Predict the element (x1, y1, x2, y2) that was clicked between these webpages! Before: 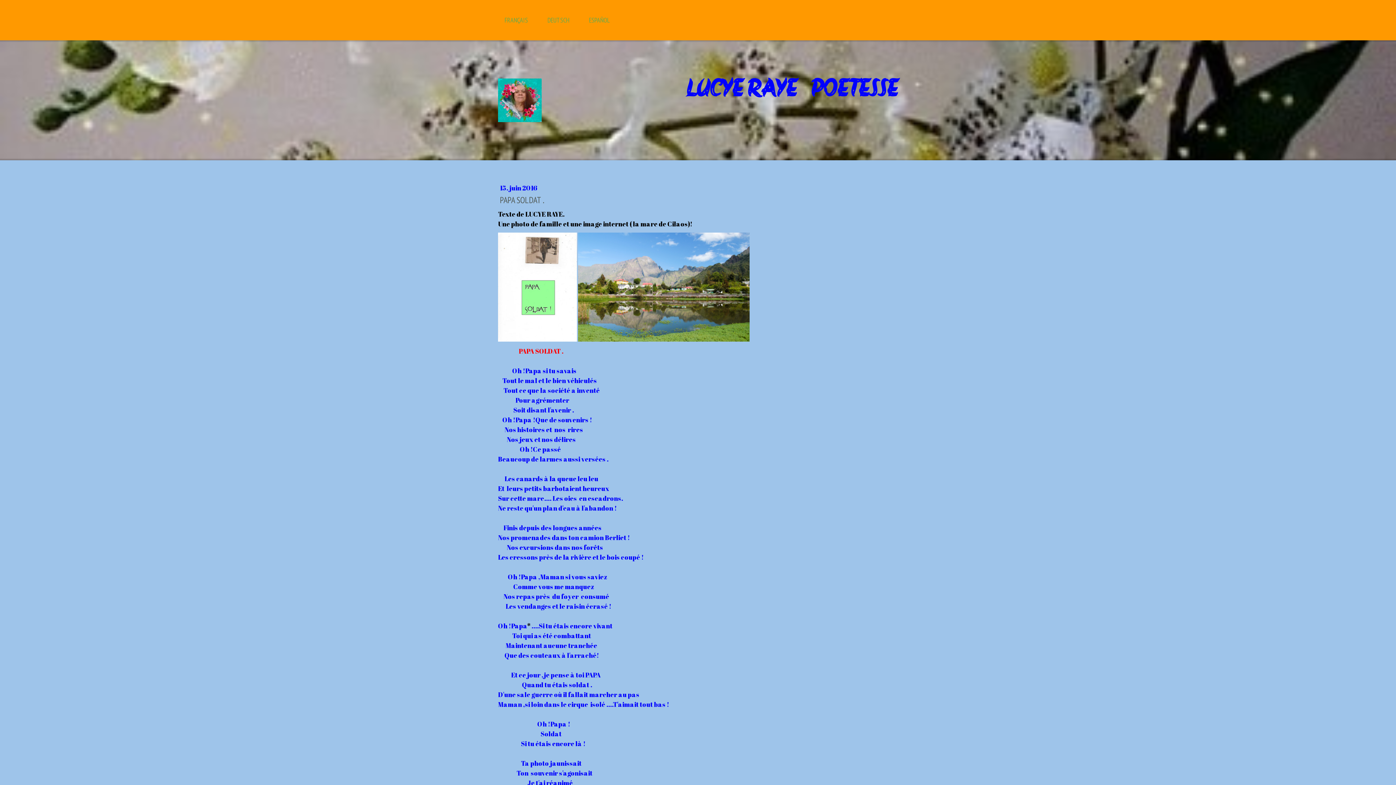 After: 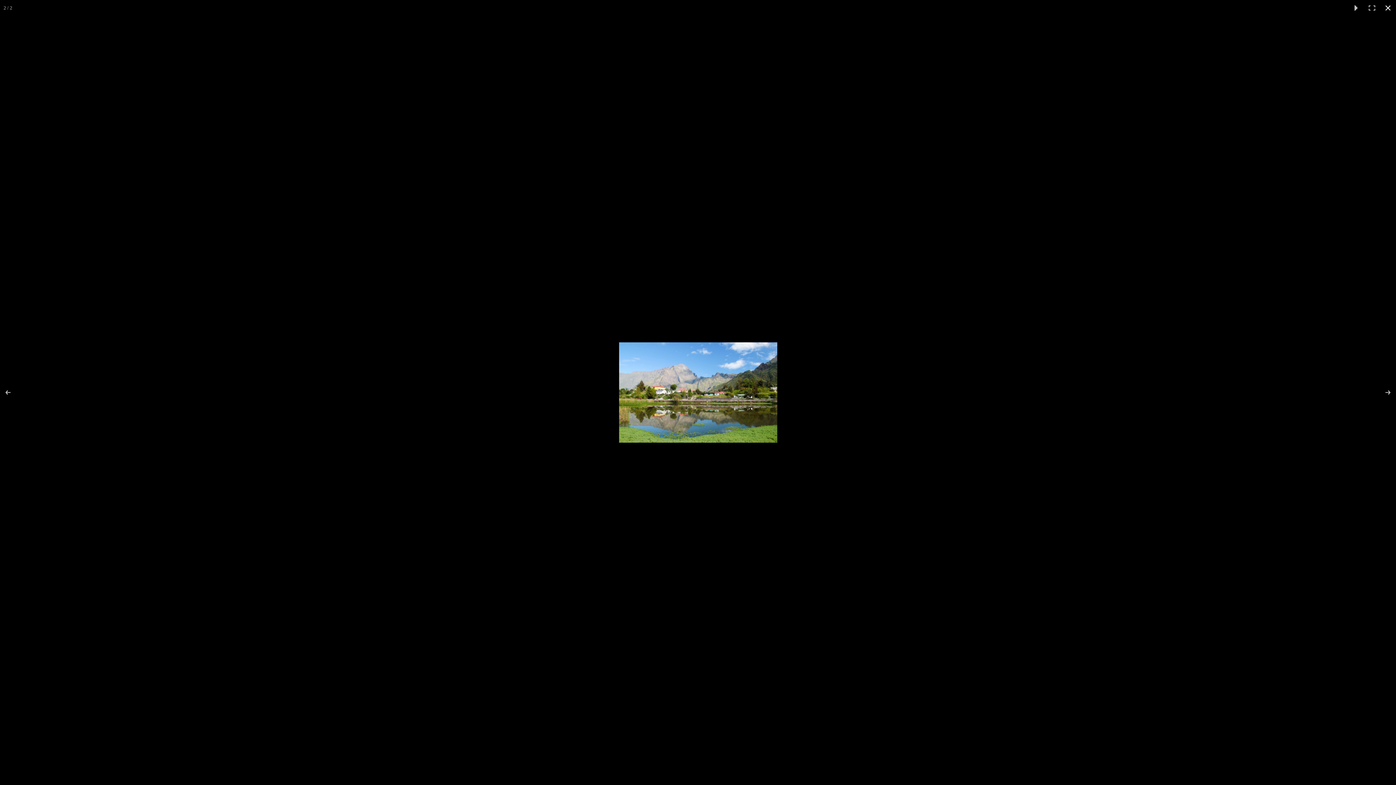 Action: bbox: (578, 232, 749, 341)